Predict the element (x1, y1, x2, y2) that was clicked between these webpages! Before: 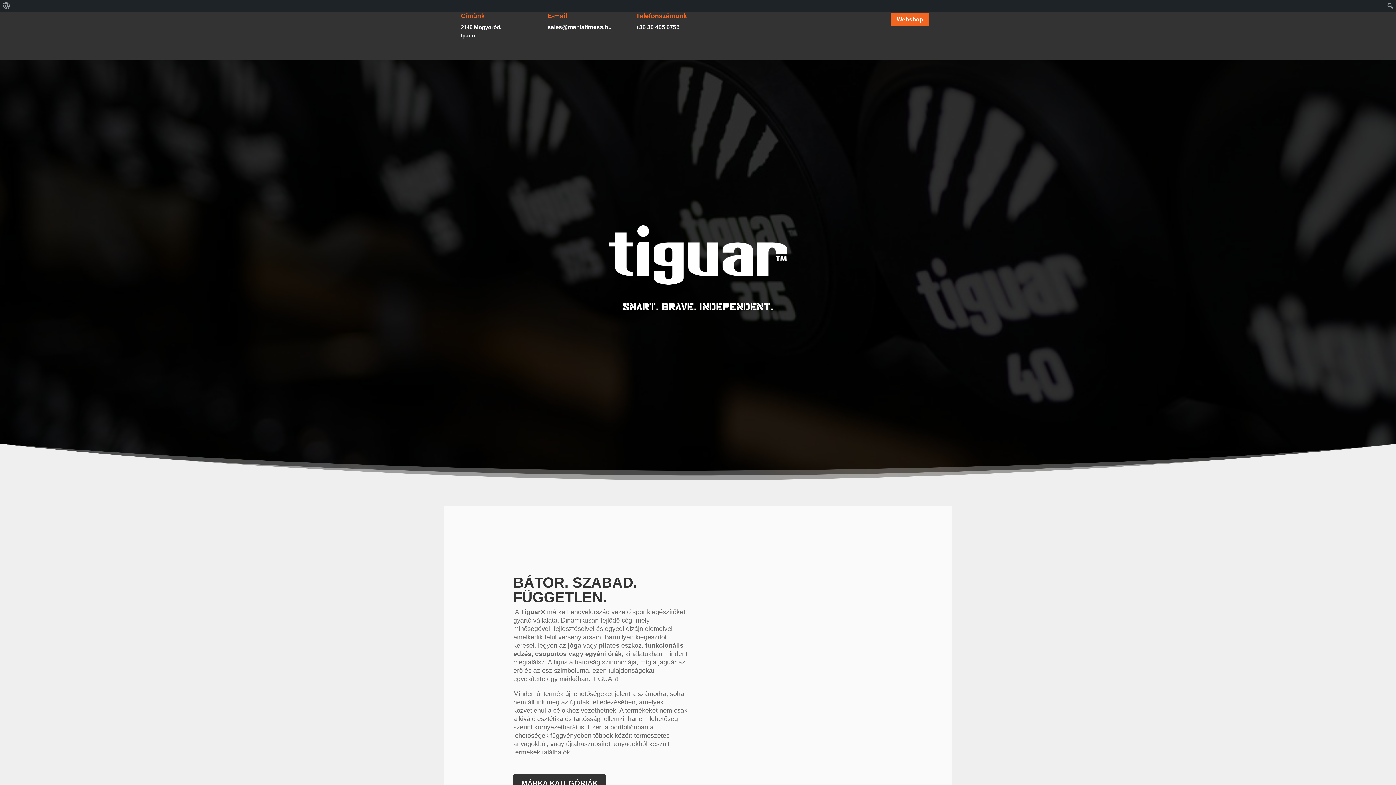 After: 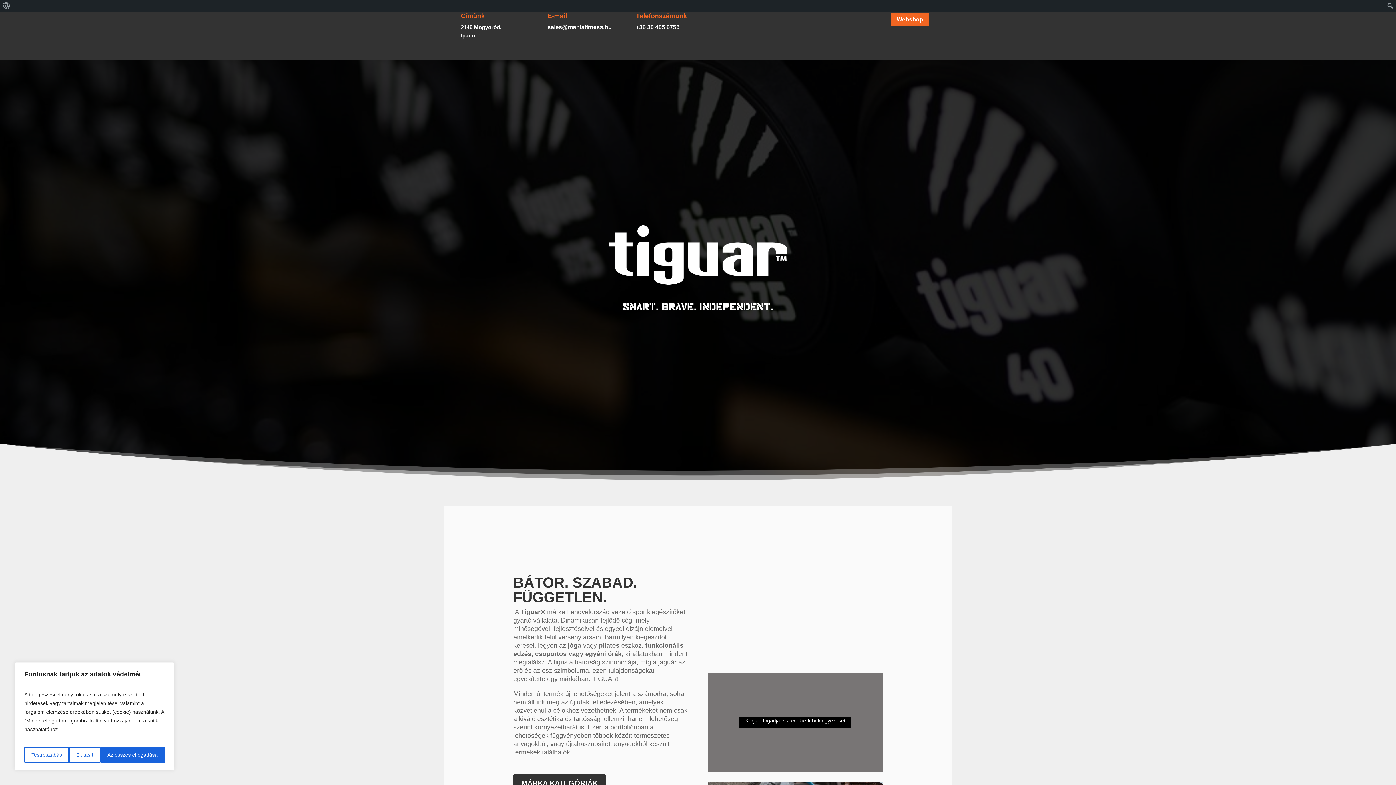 Action: bbox: (547, 24, 612, 30) label: sales@maniafitness.hu